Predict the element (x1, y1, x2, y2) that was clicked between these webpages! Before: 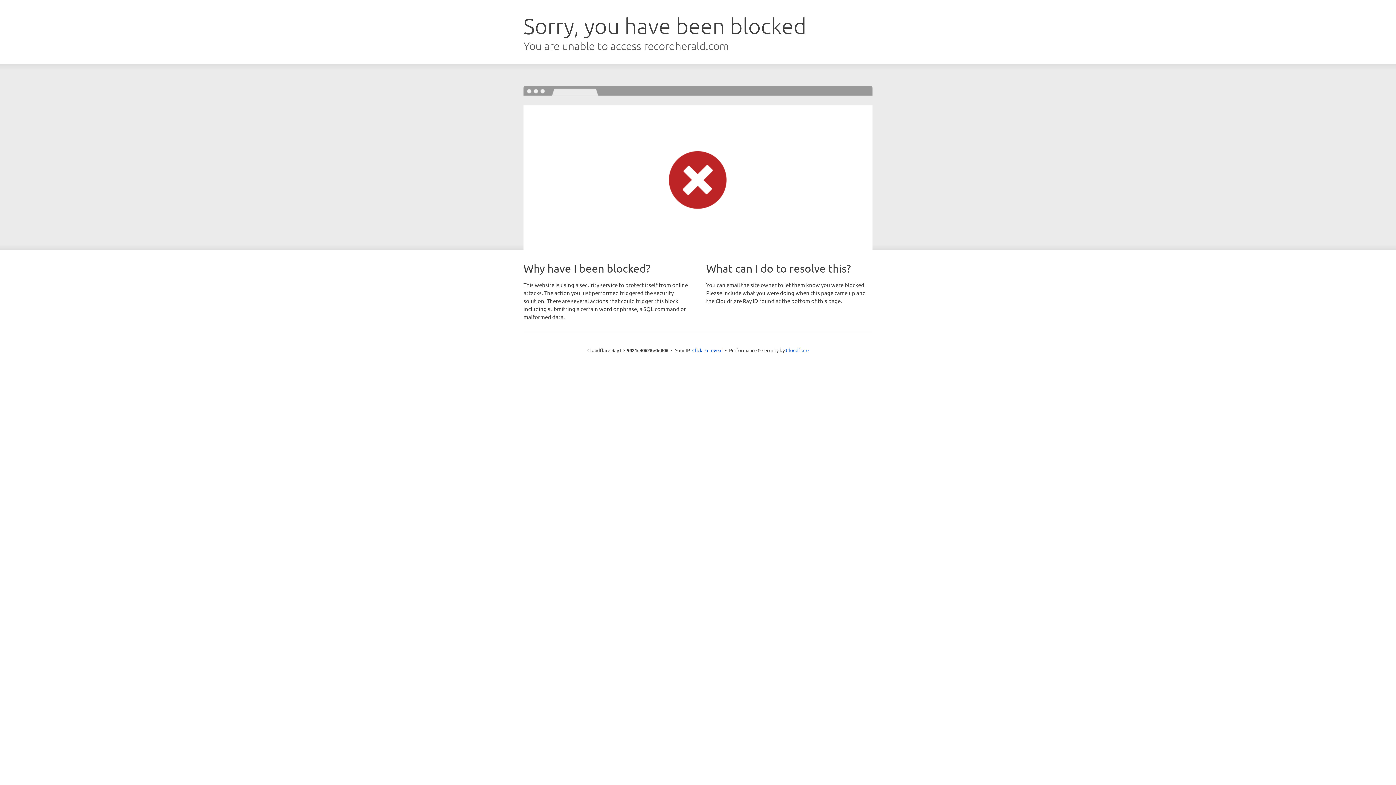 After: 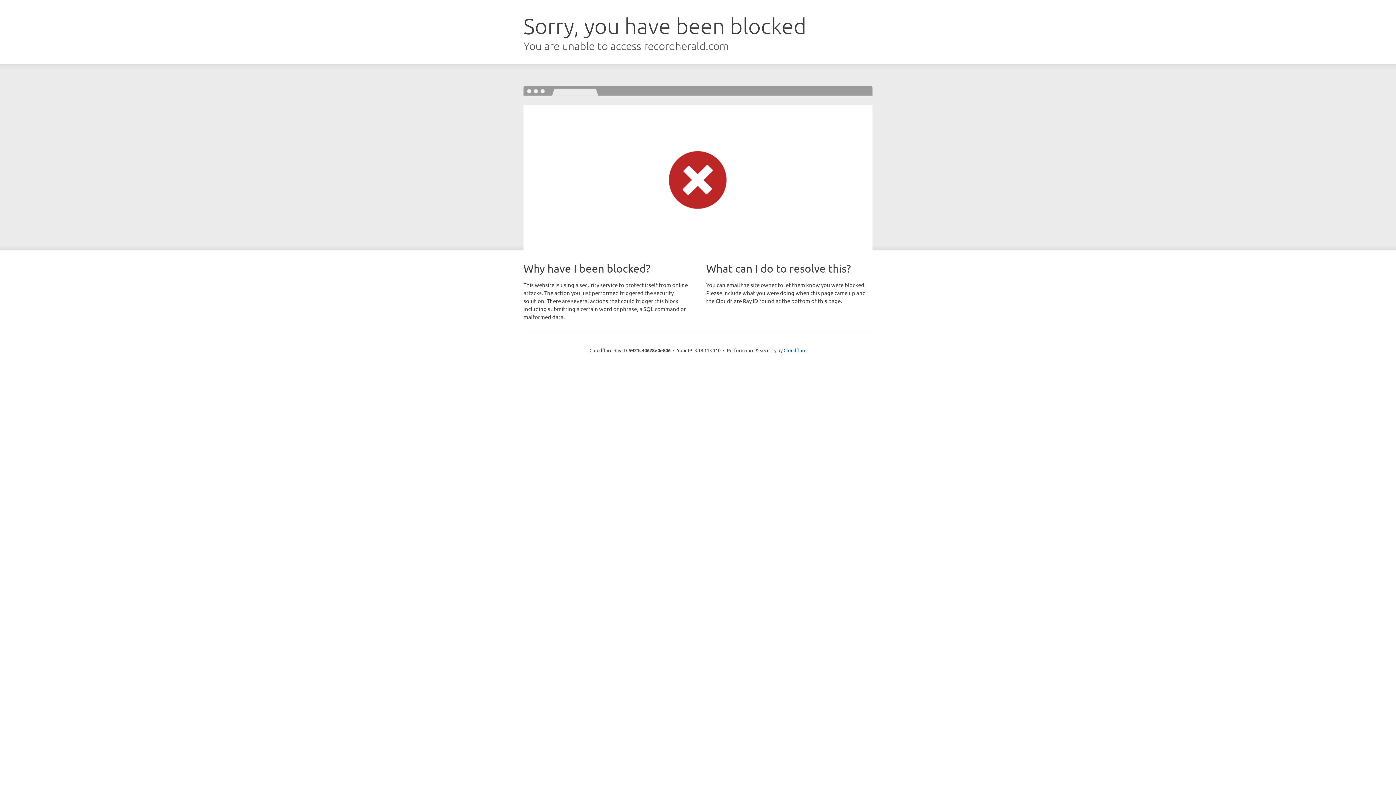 Action: label: Click to reveal bbox: (692, 346, 722, 353)